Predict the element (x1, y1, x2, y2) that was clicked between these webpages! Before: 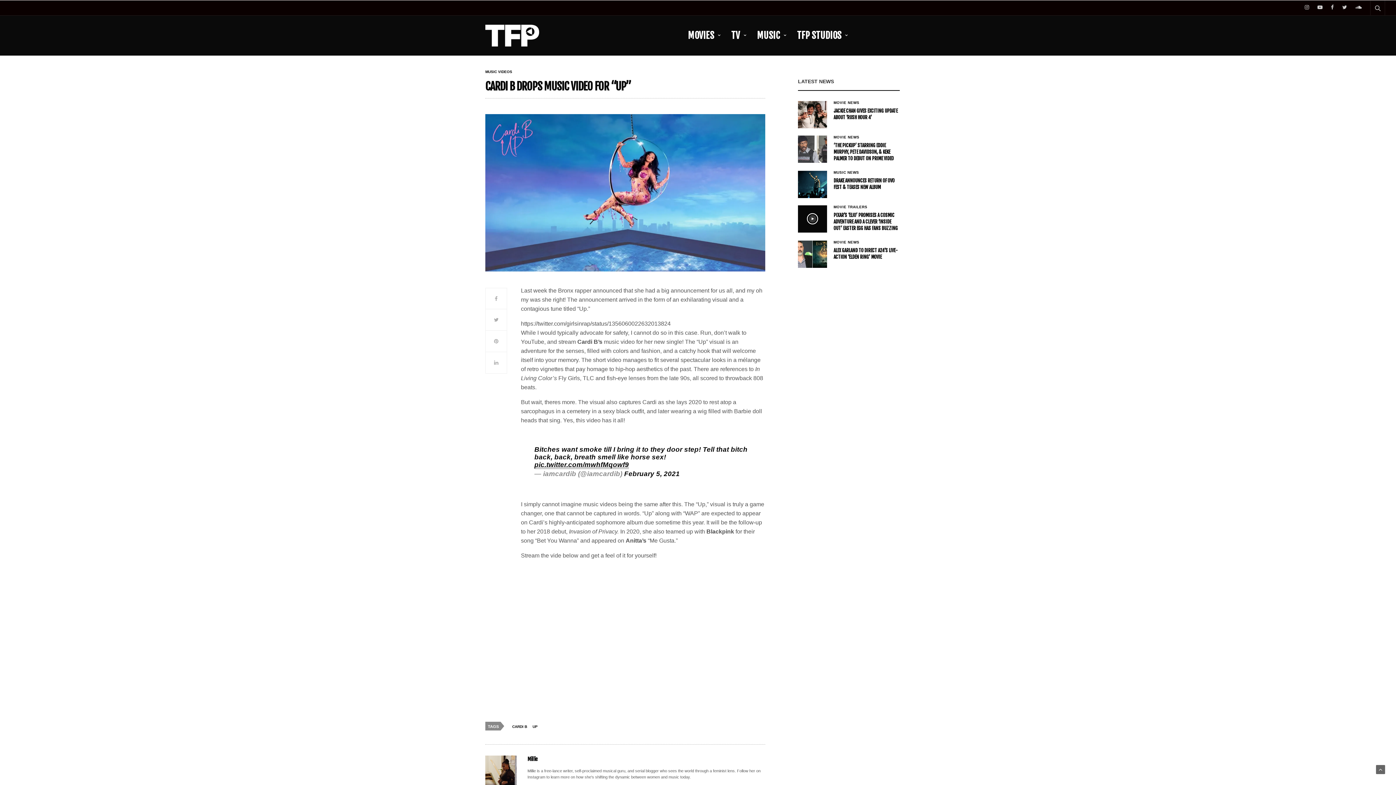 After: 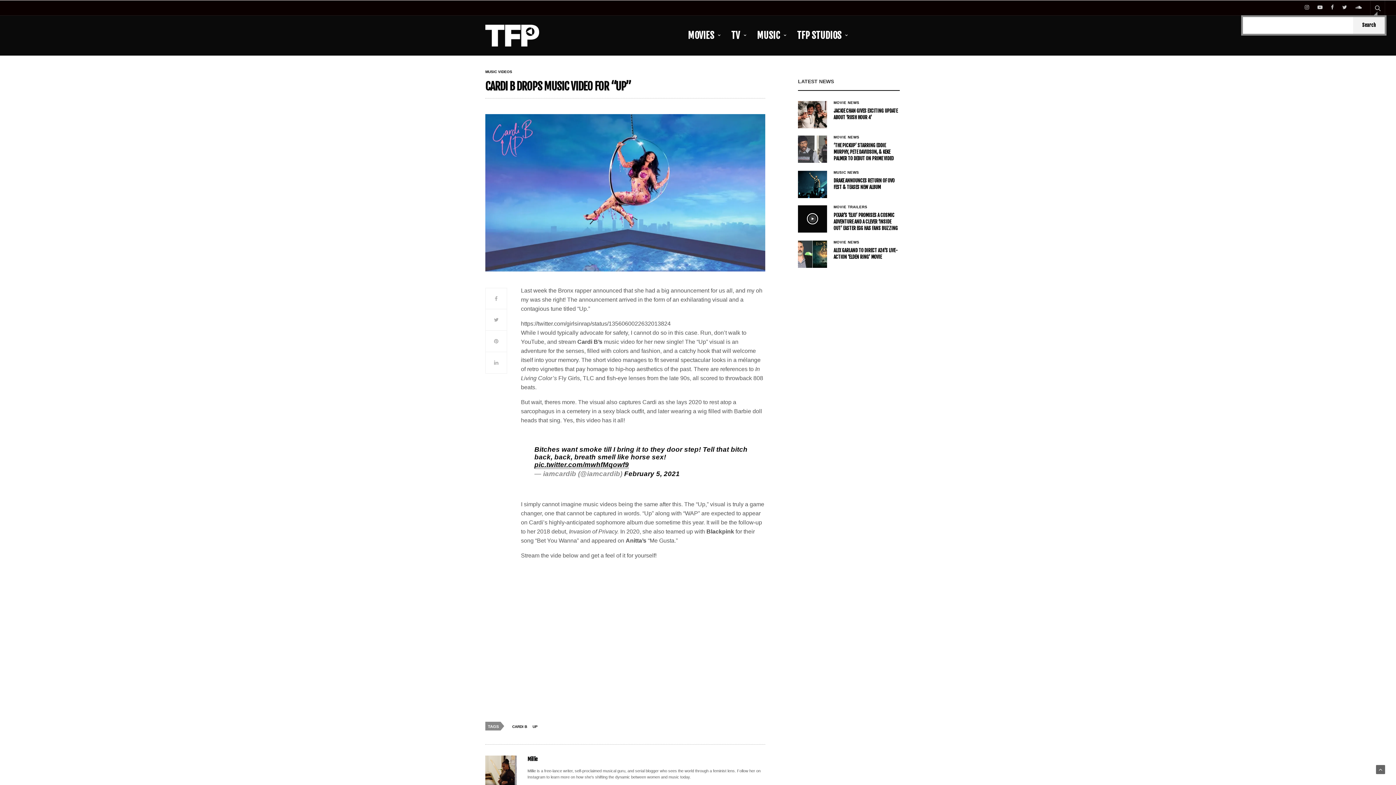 Action: bbox: (1370, 0, 1385, 15)